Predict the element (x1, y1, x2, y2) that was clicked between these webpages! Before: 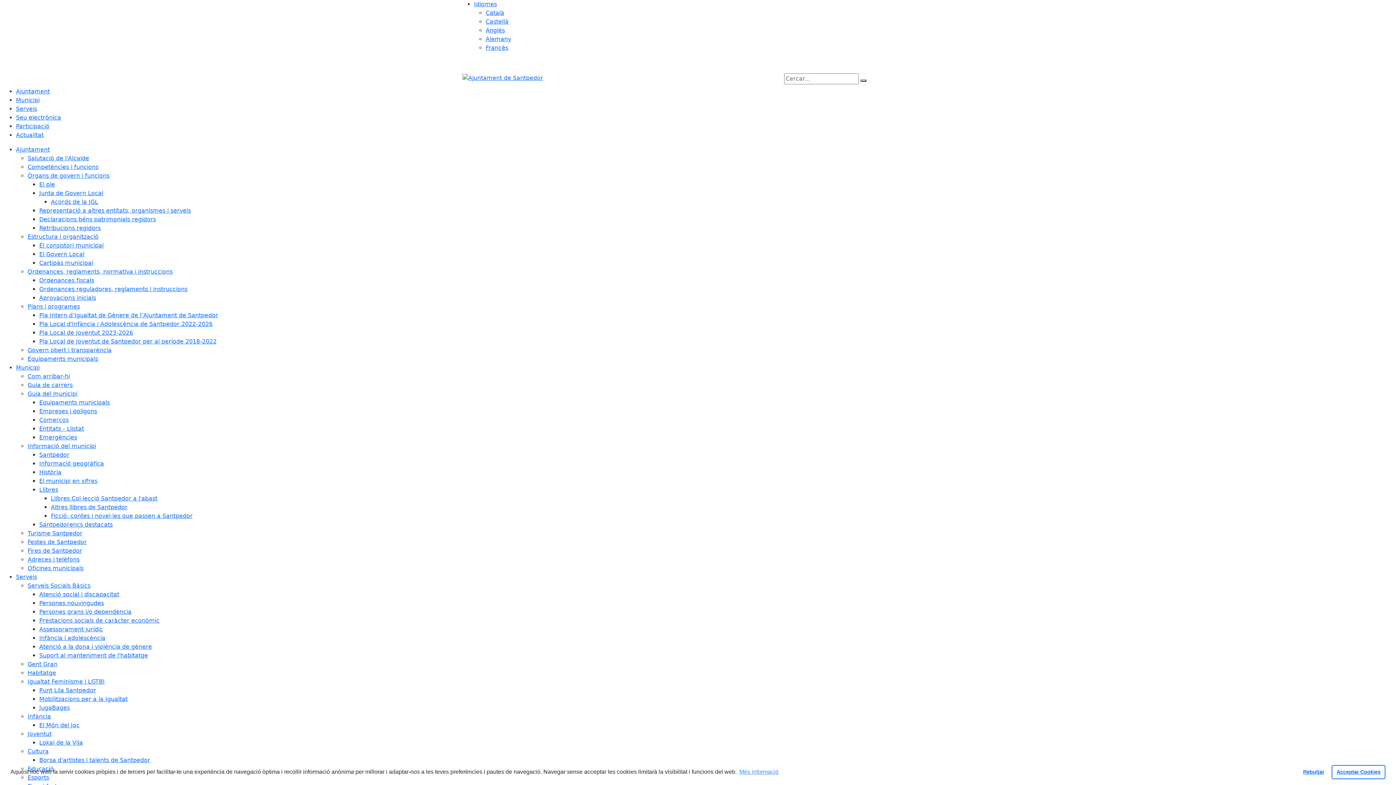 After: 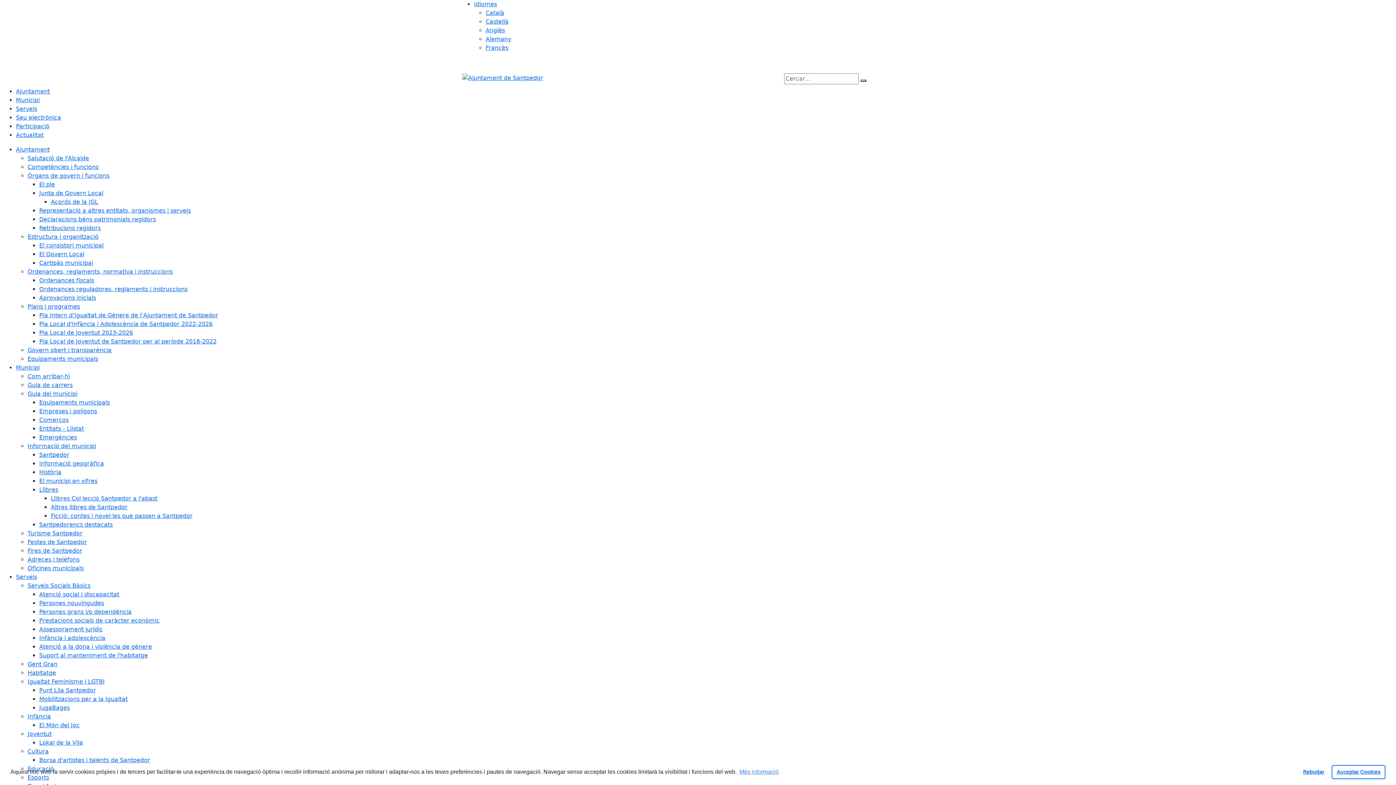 Action: label: El Govern Local bbox: (39, 250, 84, 257)